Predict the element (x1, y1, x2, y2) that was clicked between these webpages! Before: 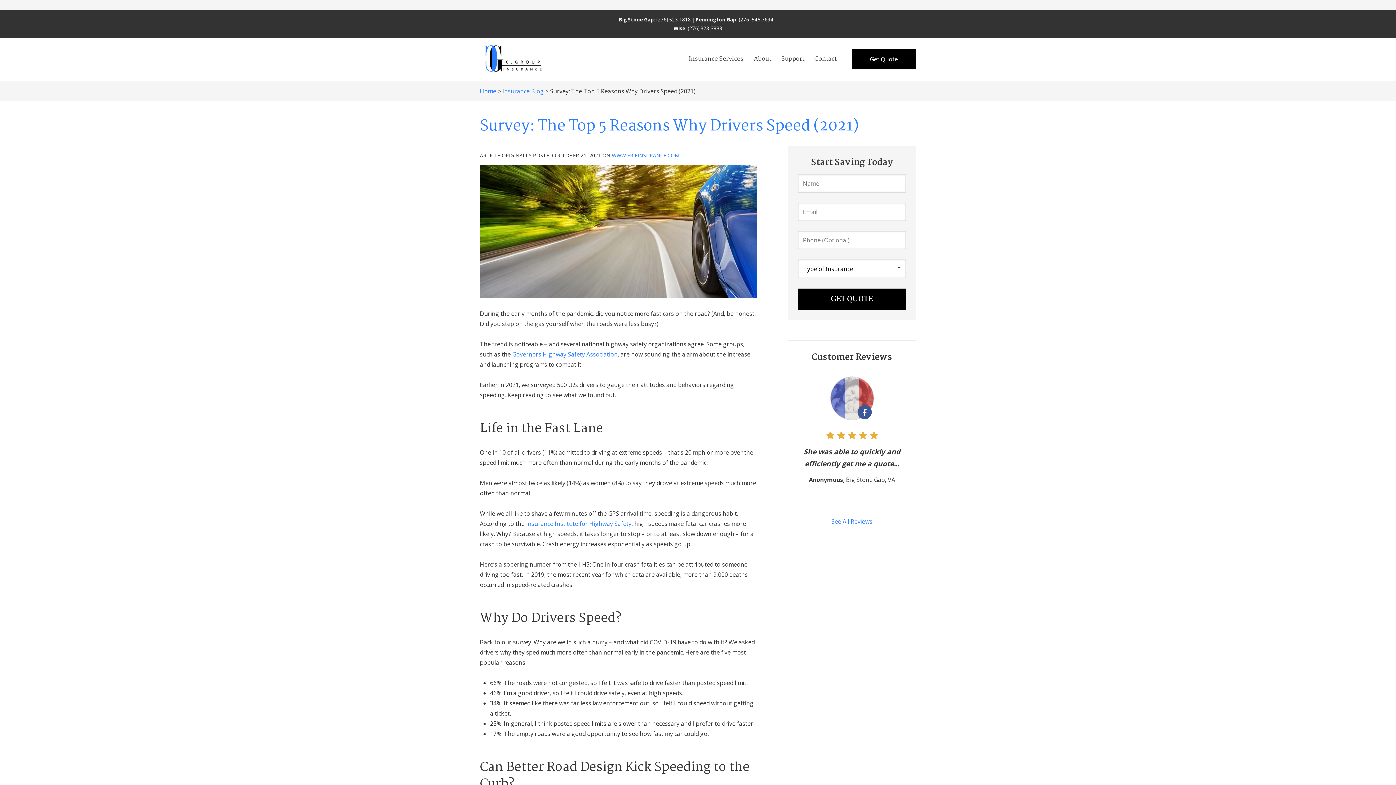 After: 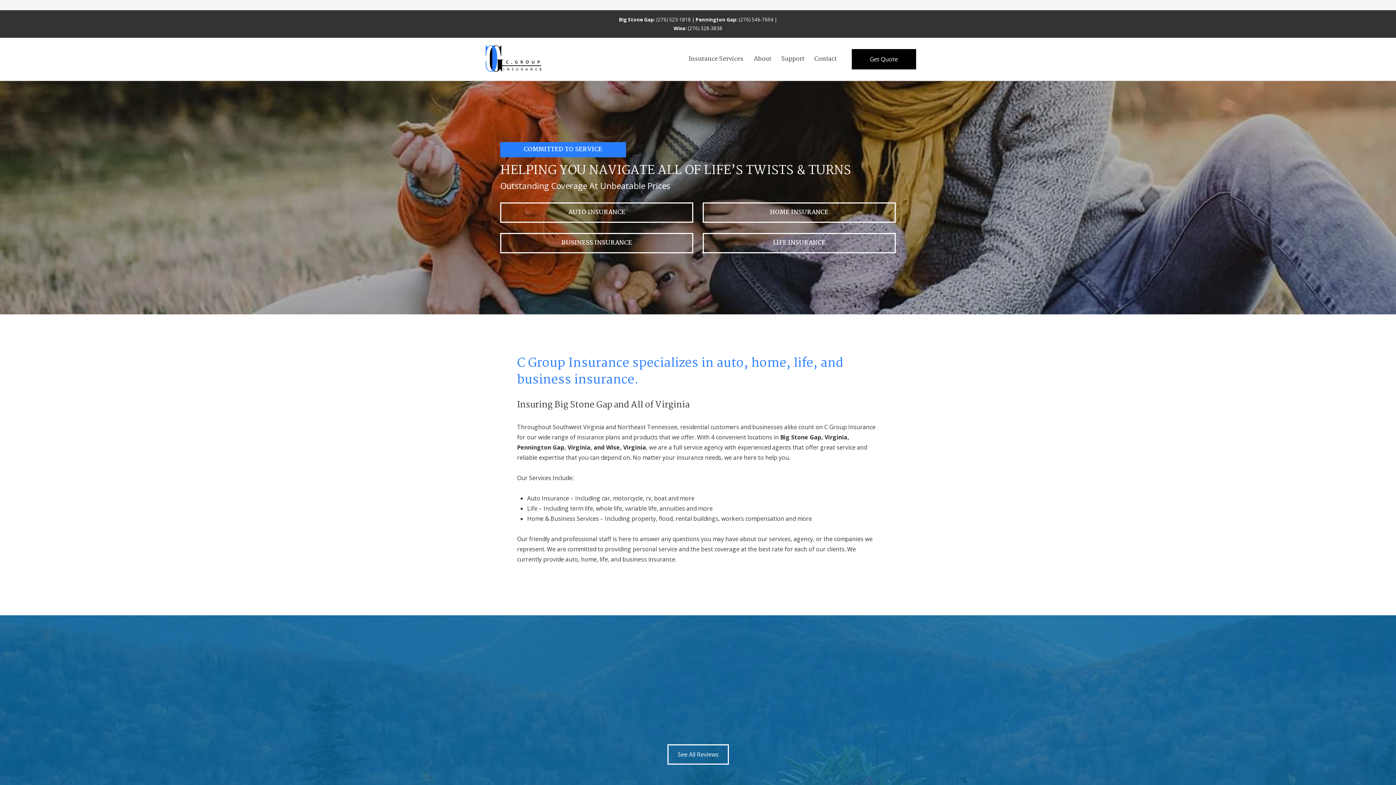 Action: bbox: (480, 42, 544, 75) label: Home Page